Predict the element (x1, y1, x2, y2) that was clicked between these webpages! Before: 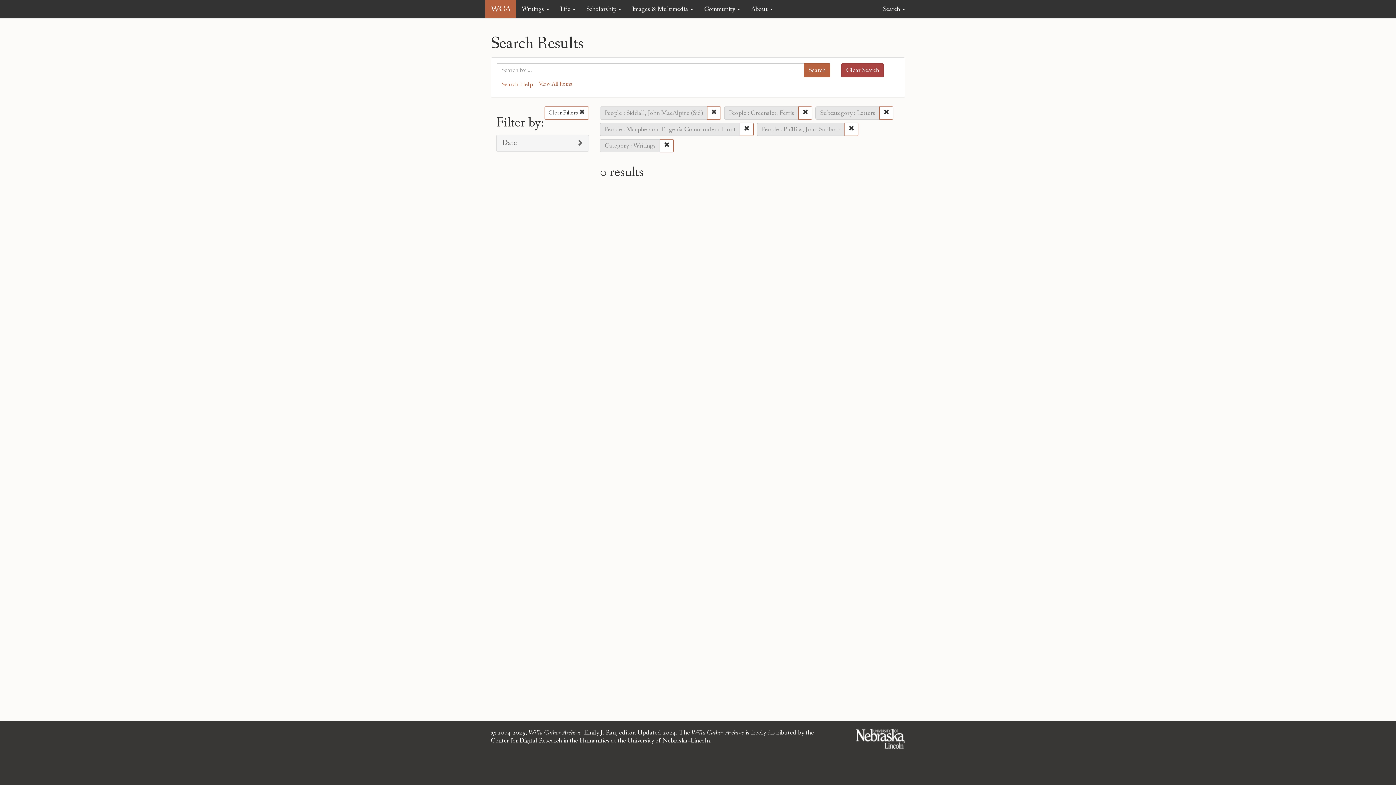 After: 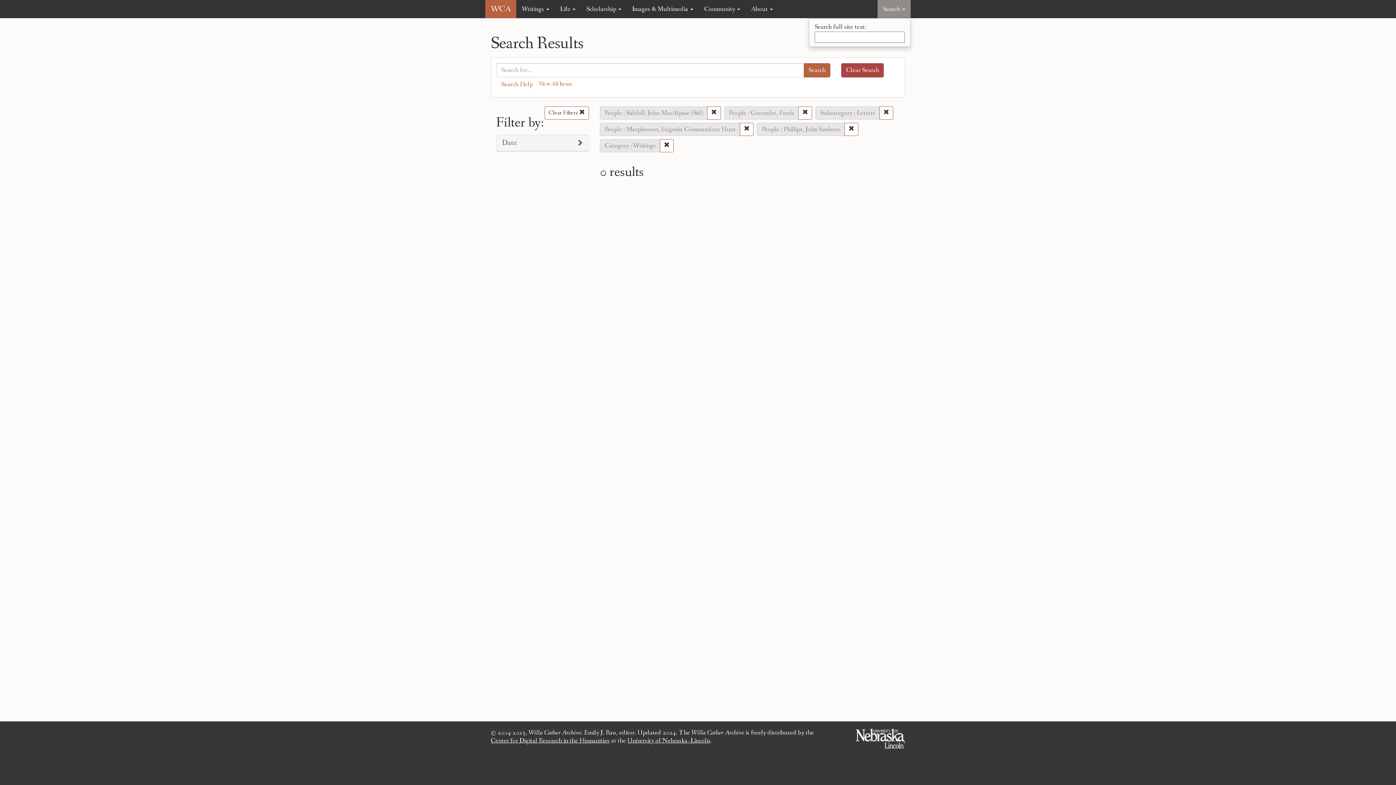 Action: label: Search  bbox: (877, 0, 910, 18)